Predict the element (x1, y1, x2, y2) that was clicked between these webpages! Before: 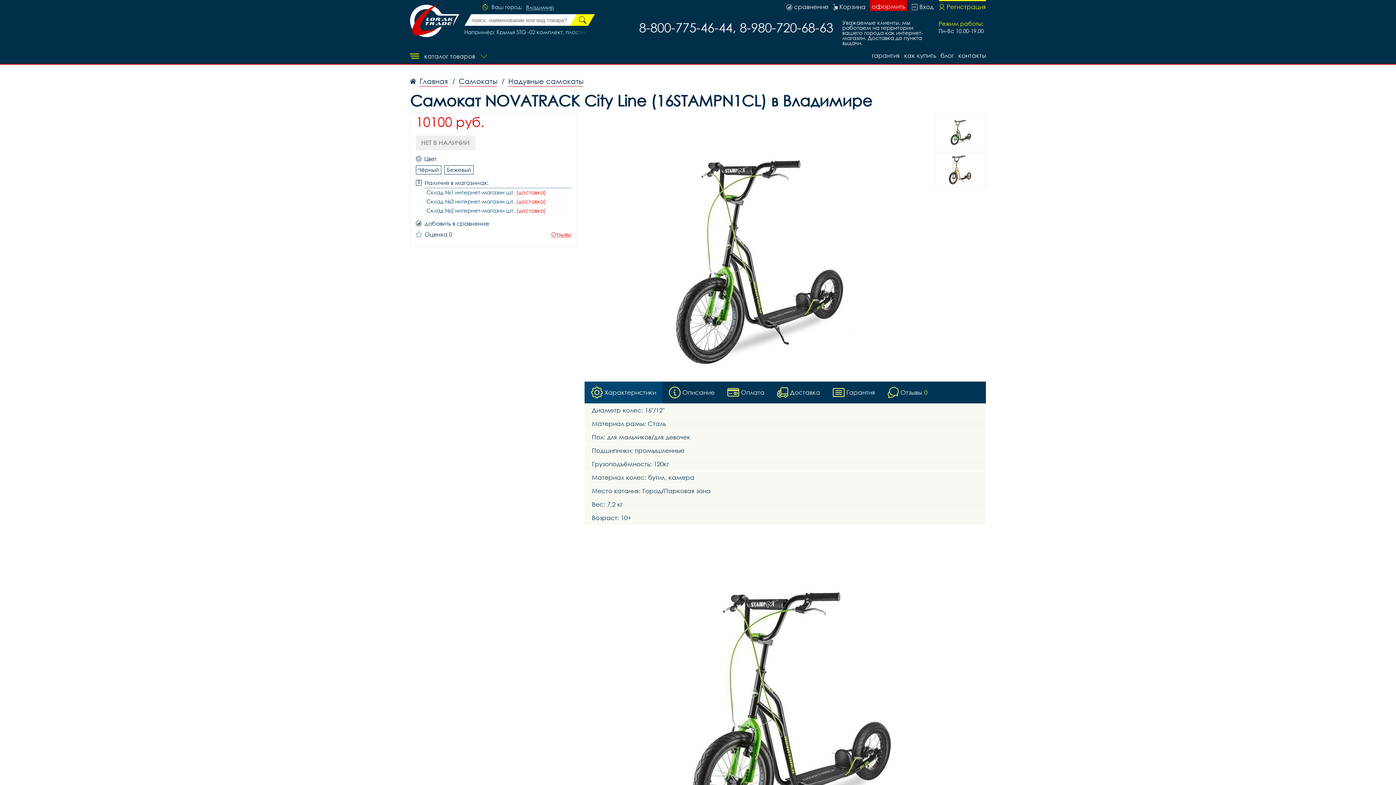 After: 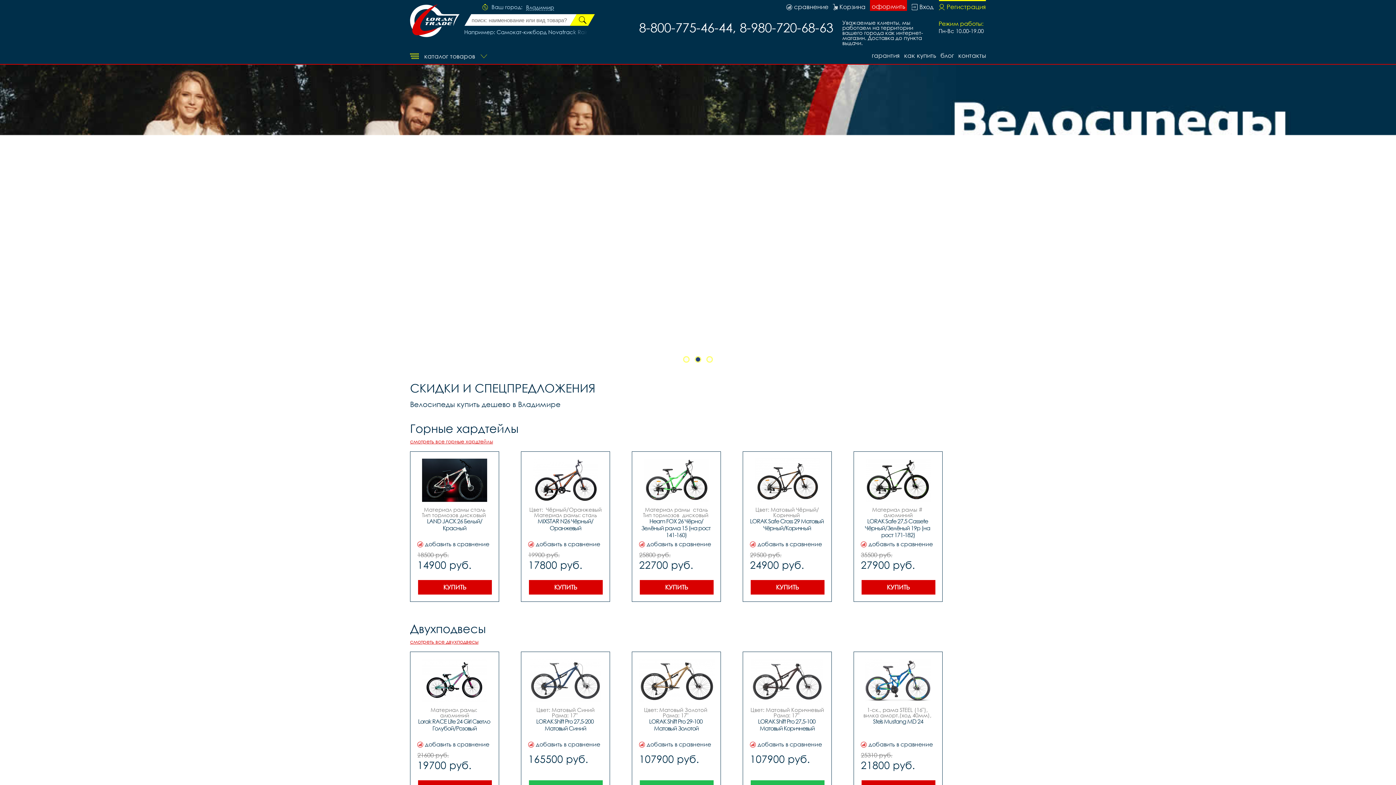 Action: label: Главная bbox: (410, 76, 448, 86)